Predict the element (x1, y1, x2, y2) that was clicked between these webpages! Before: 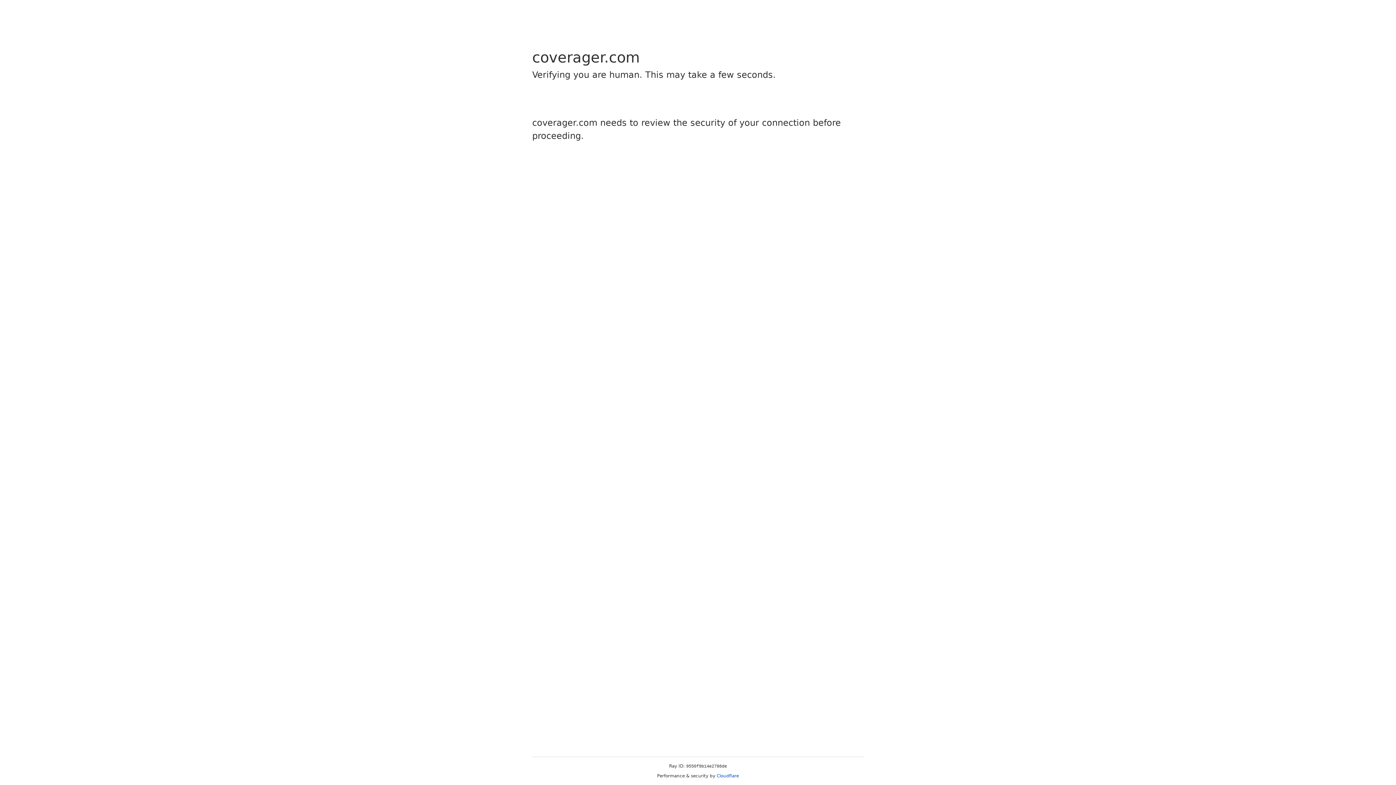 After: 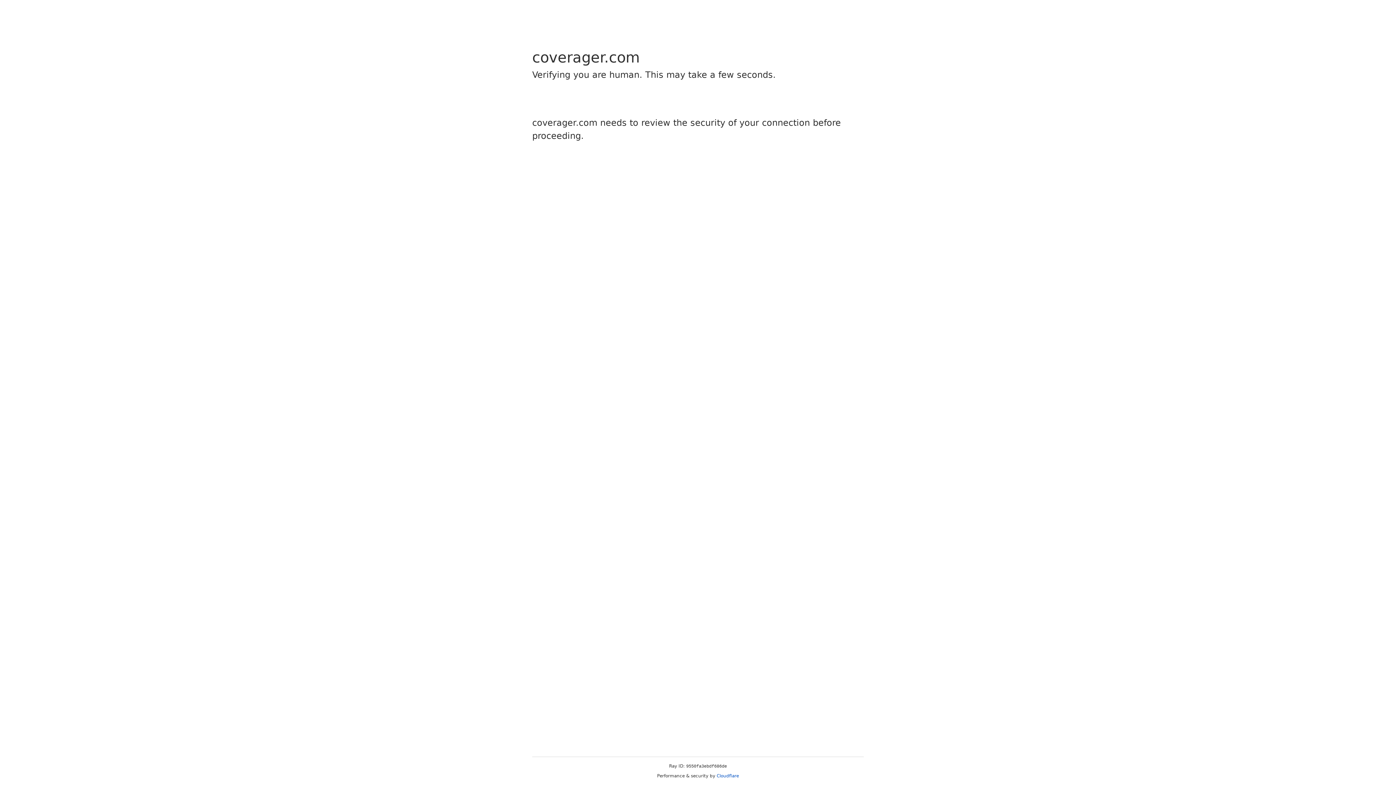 Action: label: Cloudflare bbox: (716, 773, 739, 778)